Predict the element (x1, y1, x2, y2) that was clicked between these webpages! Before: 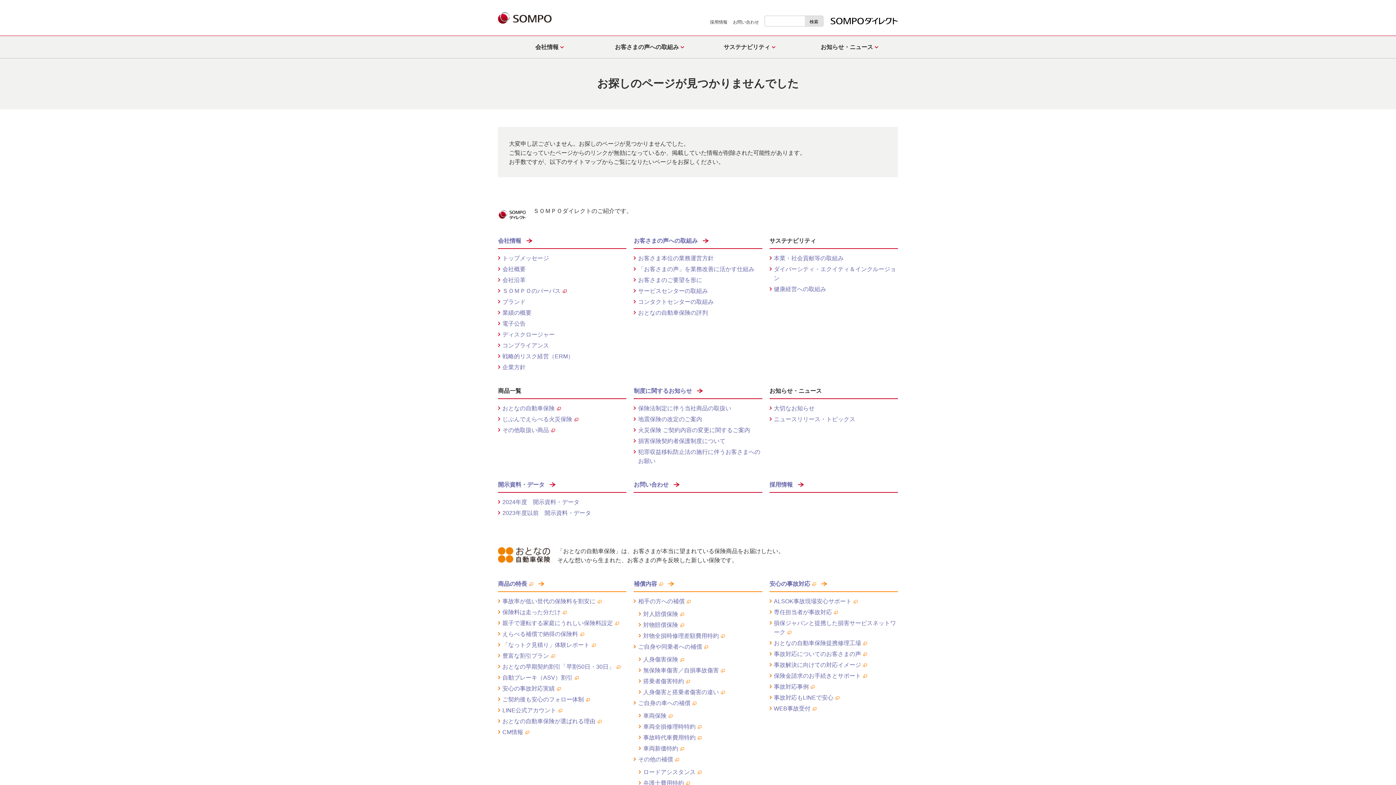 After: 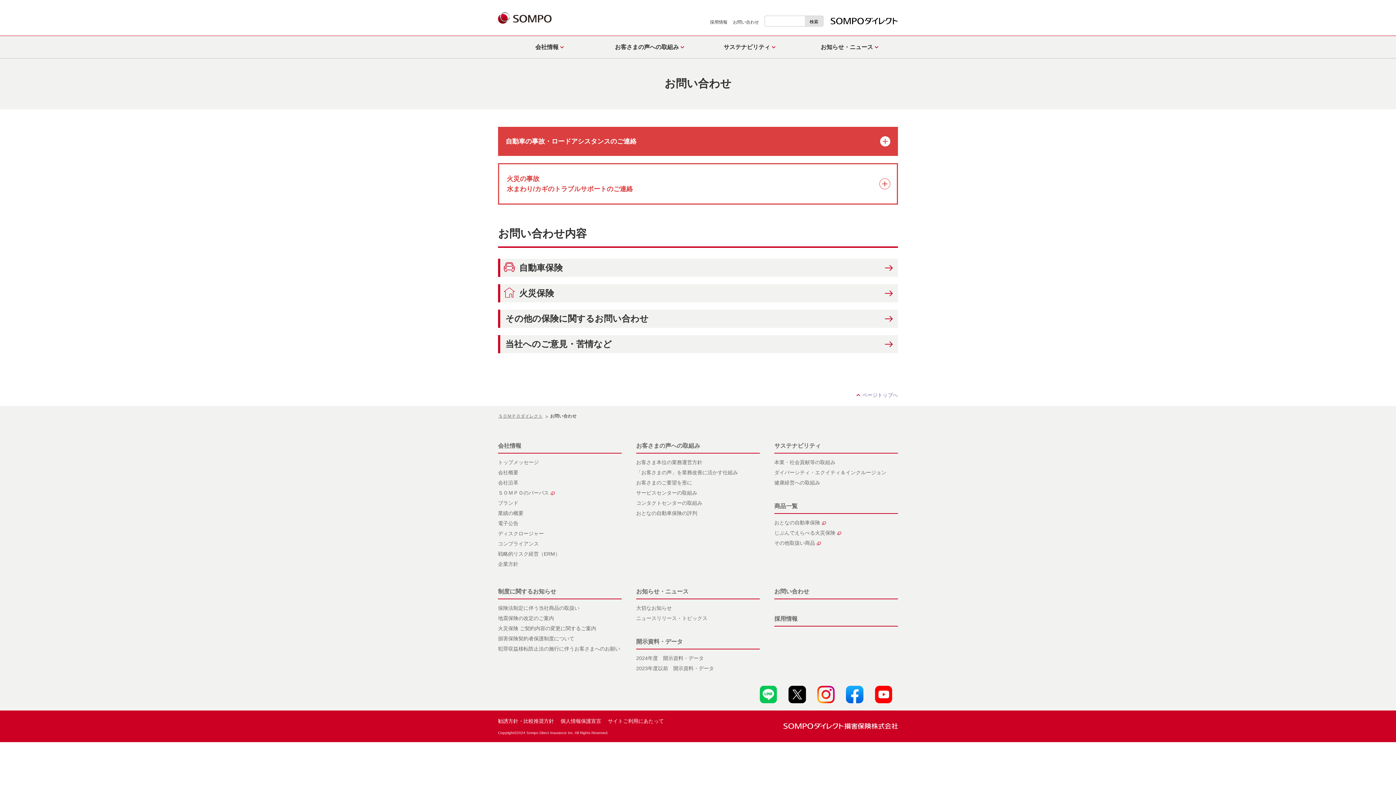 Action: label: お問い合わせ bbox: (633, 480, 679, 489)